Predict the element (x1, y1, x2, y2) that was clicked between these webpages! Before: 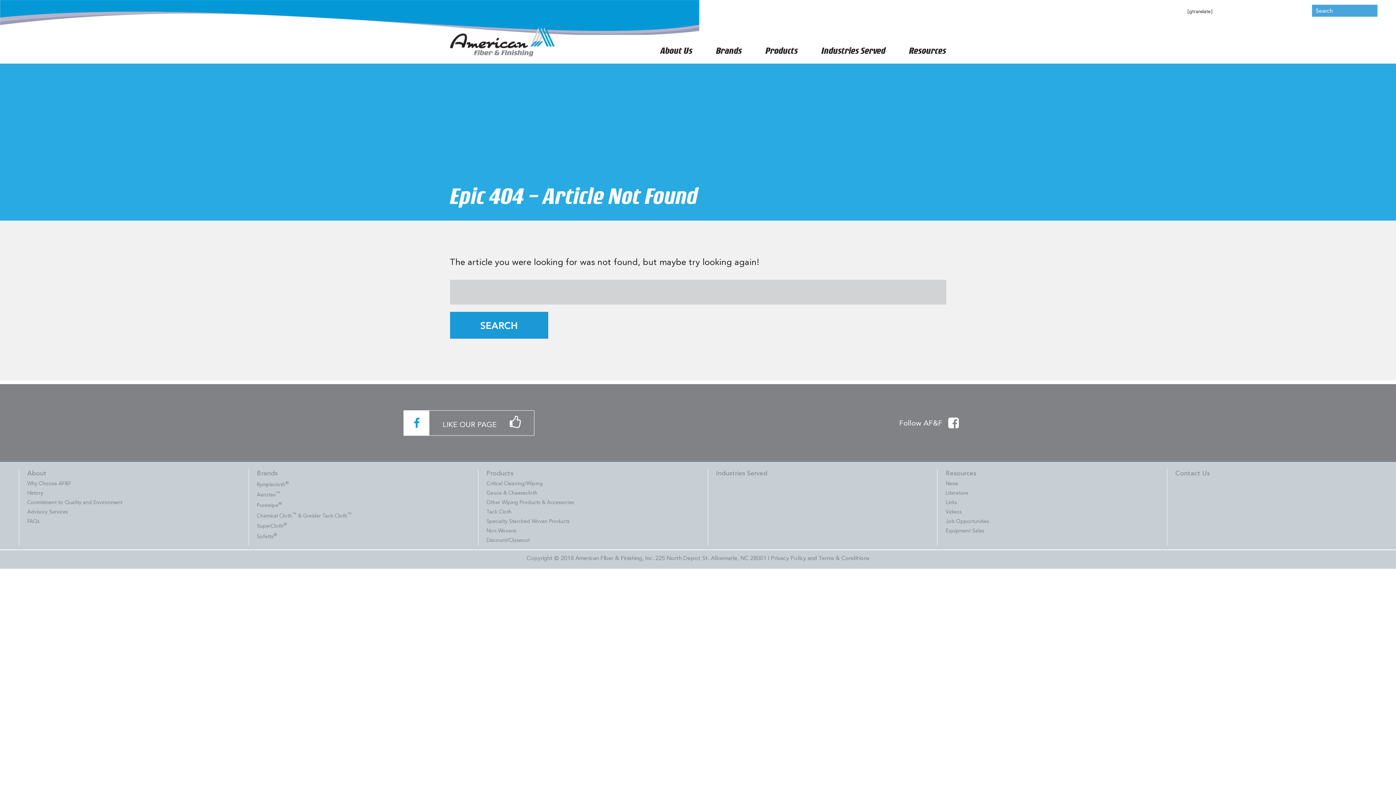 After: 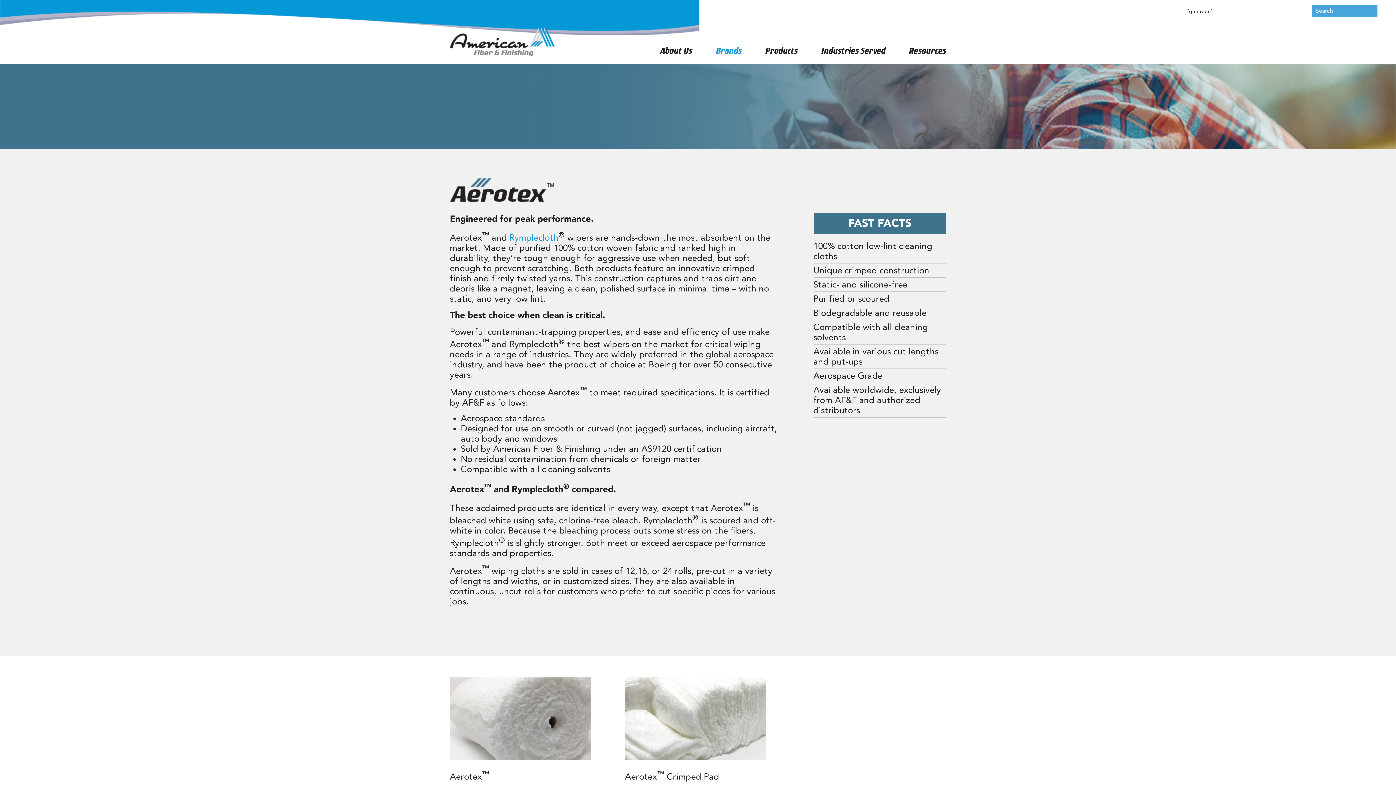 Action: bbox: (256, 492, 280, 497) label: Aerotex™